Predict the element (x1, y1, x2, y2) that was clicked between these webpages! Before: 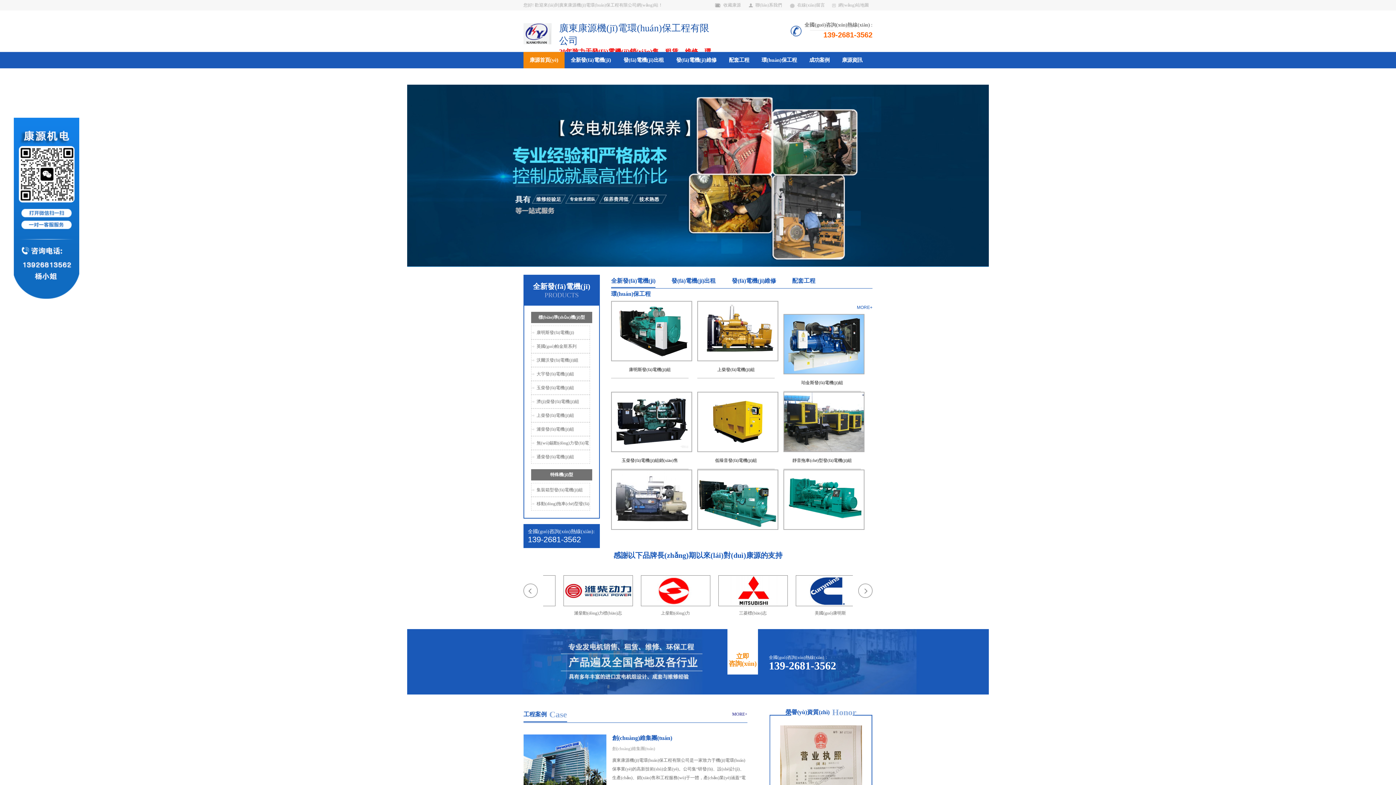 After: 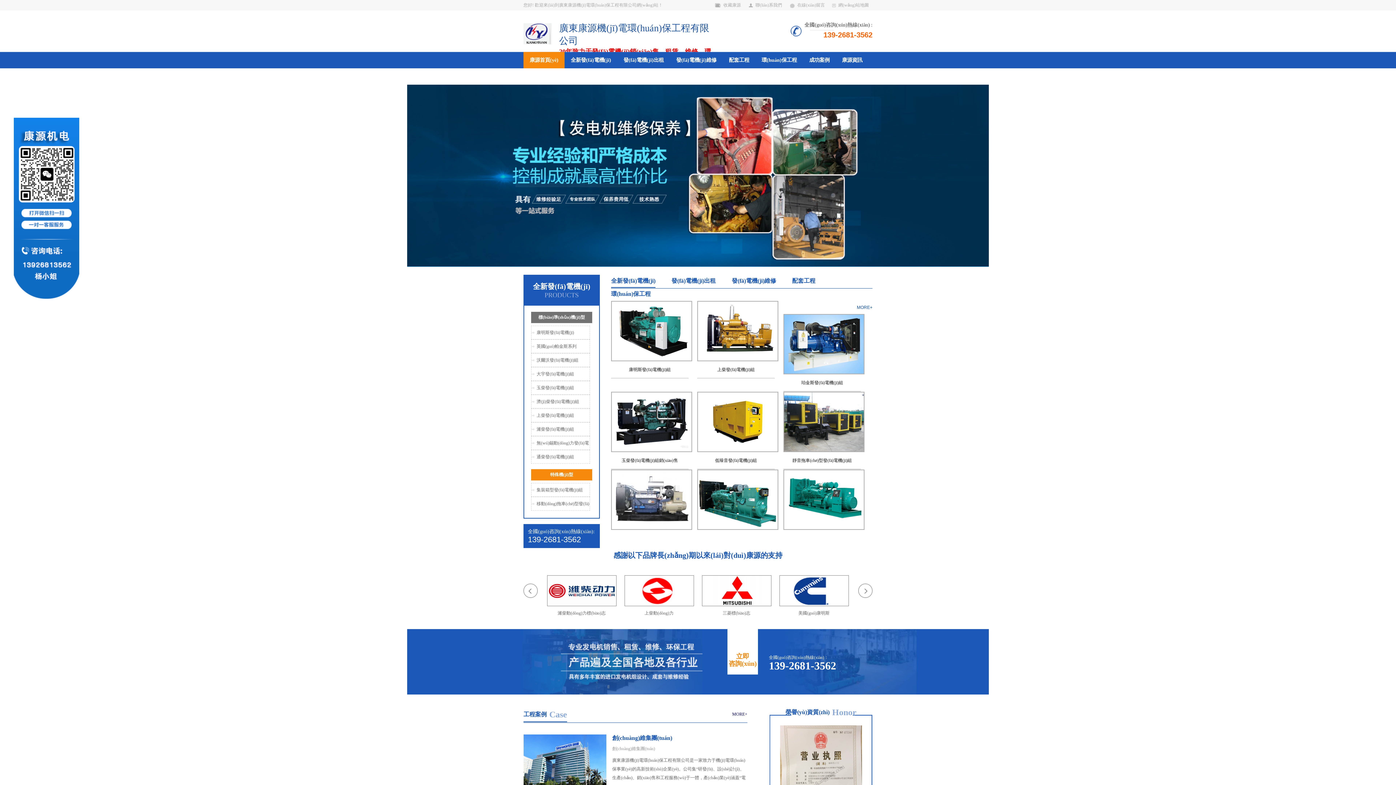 Action: label: 特殊機(jī)型 bbox: (531, 469, 592, 480)